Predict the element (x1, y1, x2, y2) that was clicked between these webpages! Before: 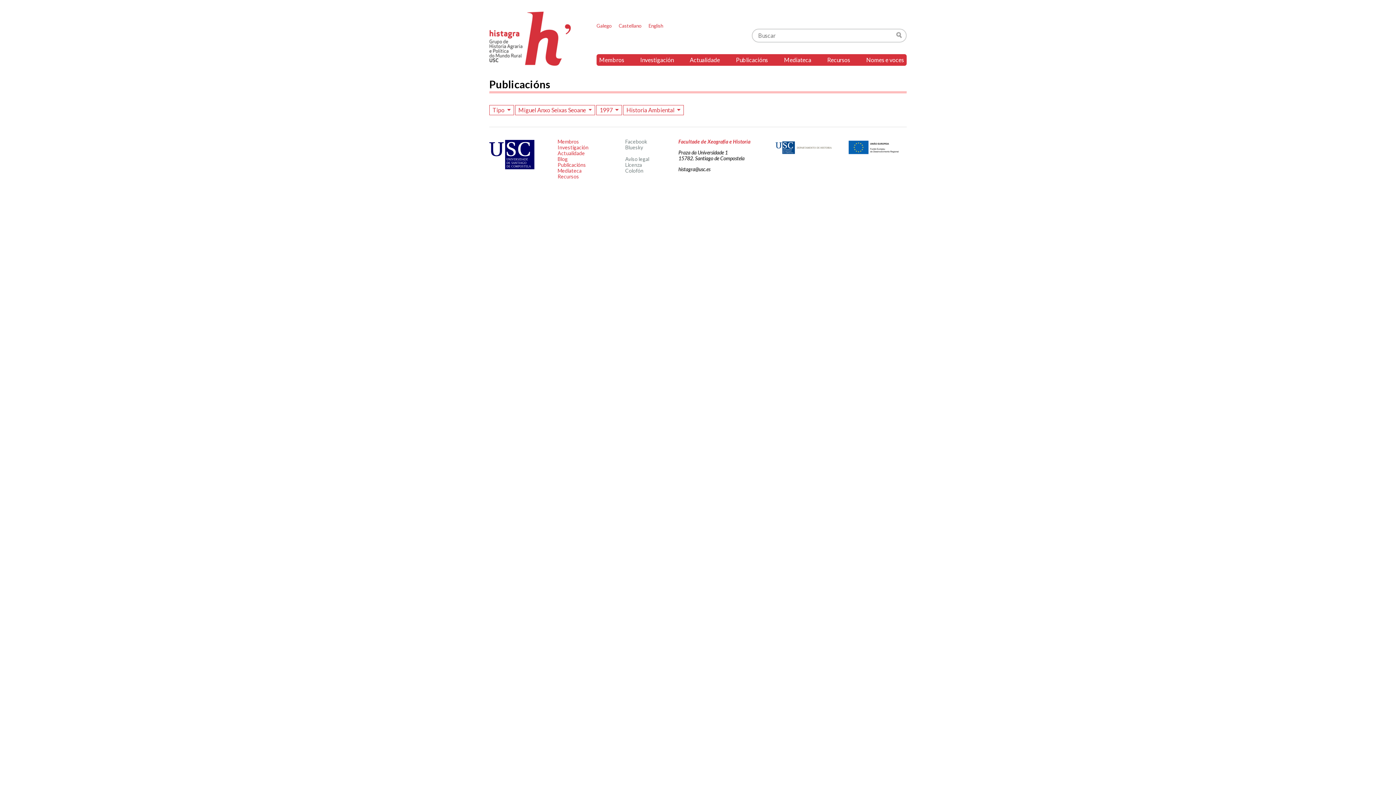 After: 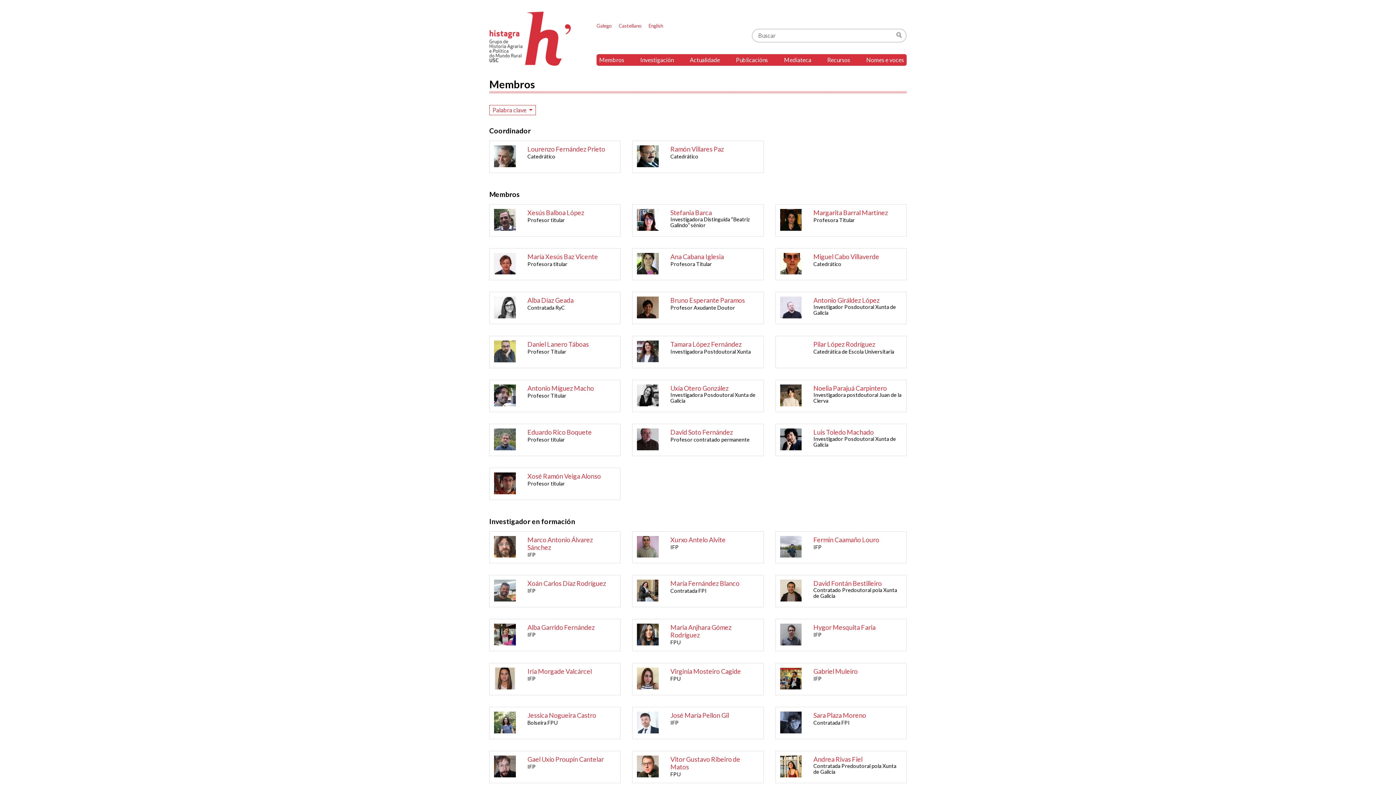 Action: label: Membros bbox: (557, 138, 579, 144)